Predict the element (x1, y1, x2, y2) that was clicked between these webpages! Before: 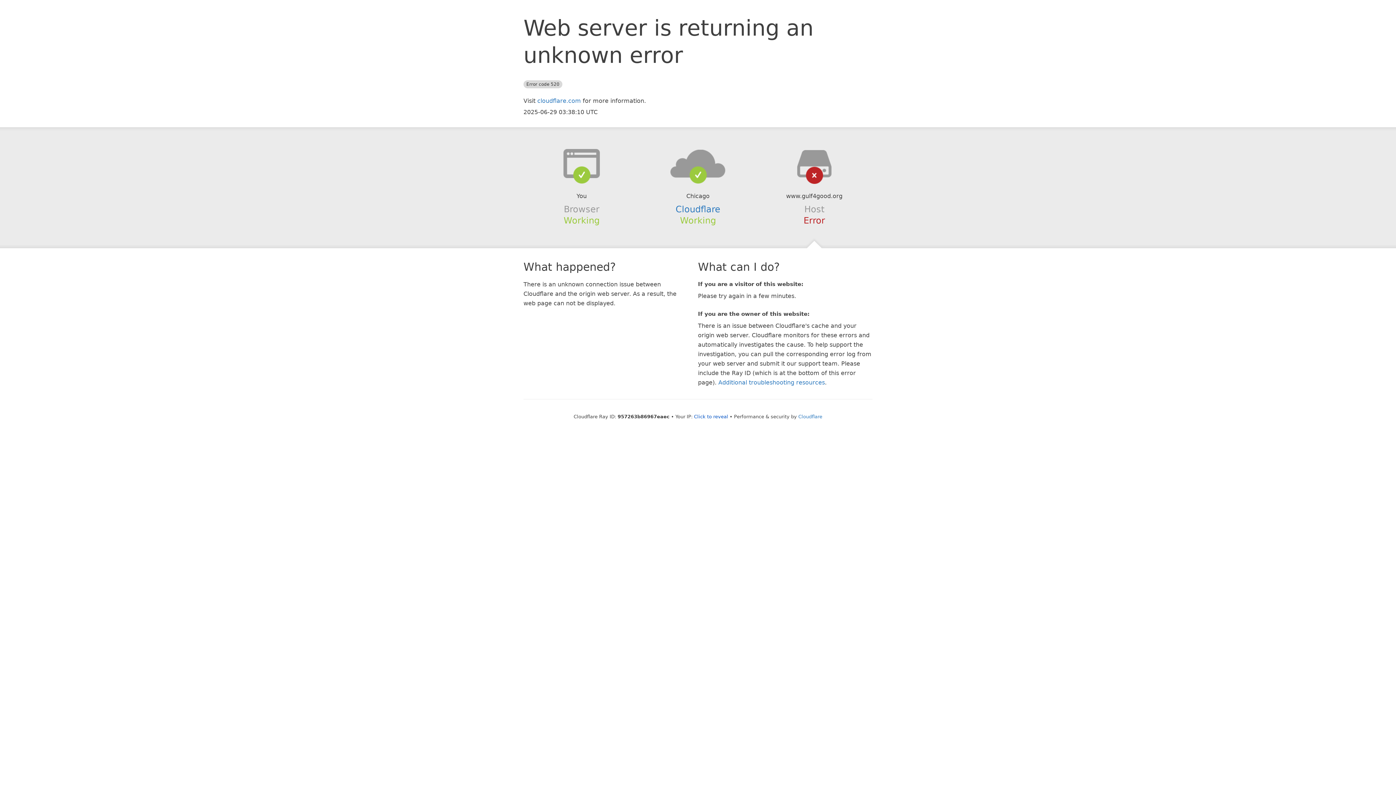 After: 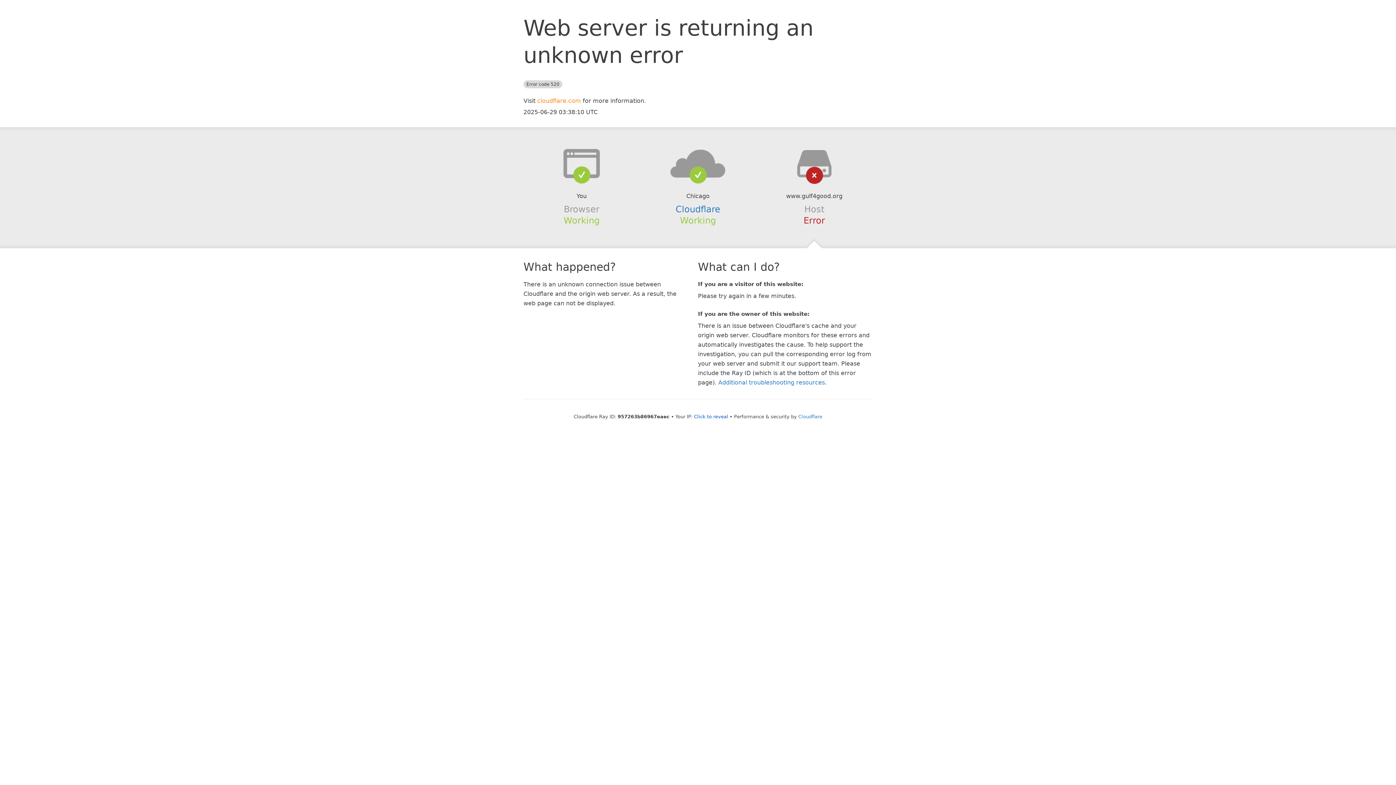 Action: label: cloudflare.com bbox: (537, 97, 581, 104)